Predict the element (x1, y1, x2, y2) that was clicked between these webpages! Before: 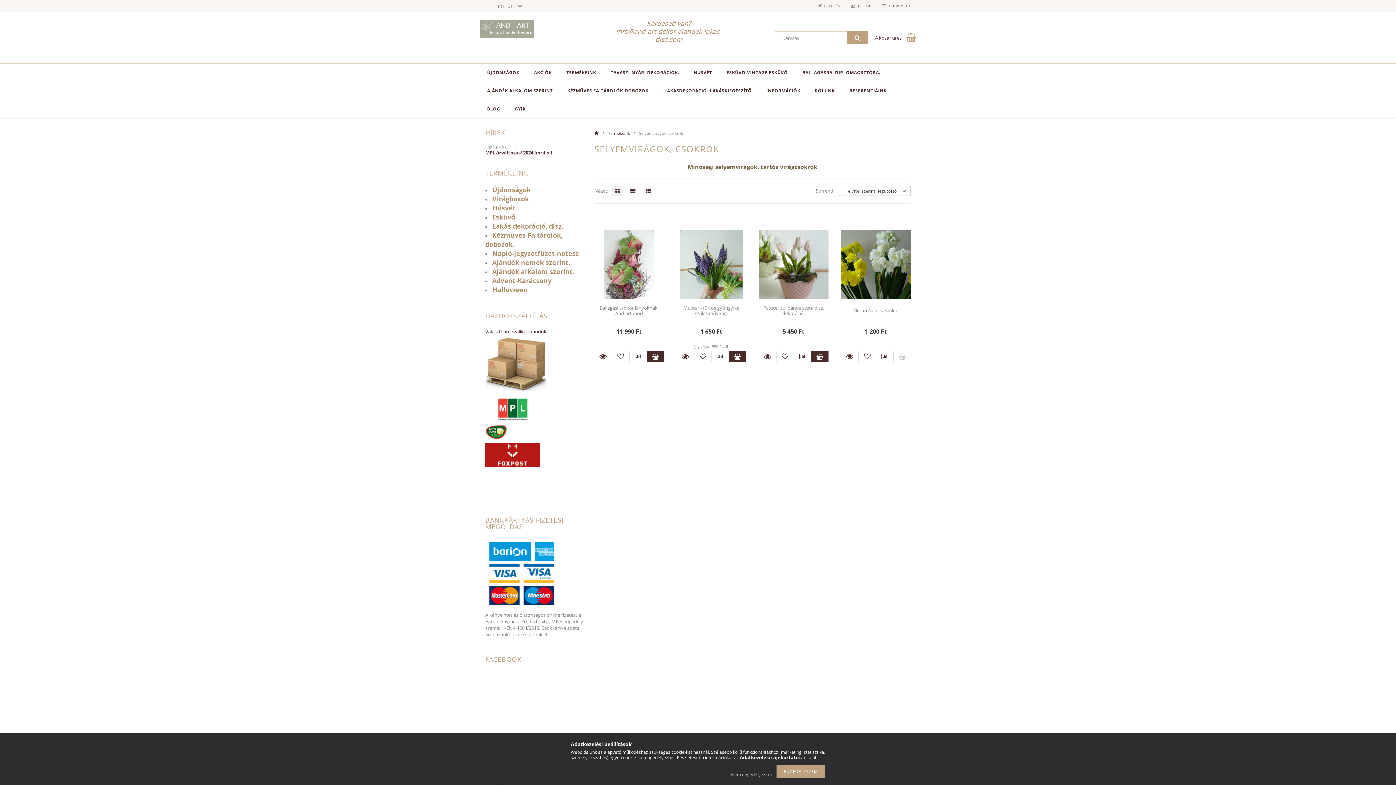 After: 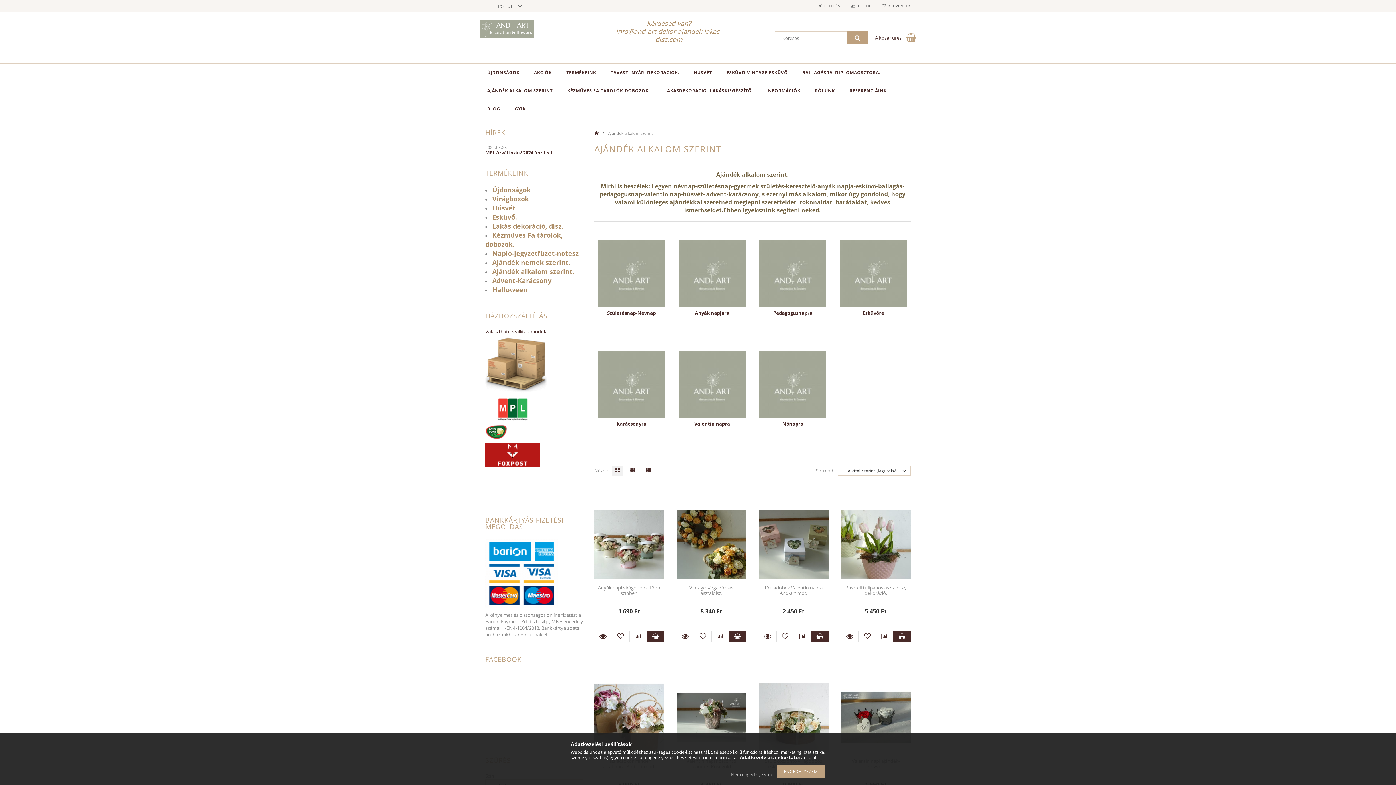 Action: bbox: (480, 81, 560, 100) label: AJÁNDÉK ALKALOM SZERINT